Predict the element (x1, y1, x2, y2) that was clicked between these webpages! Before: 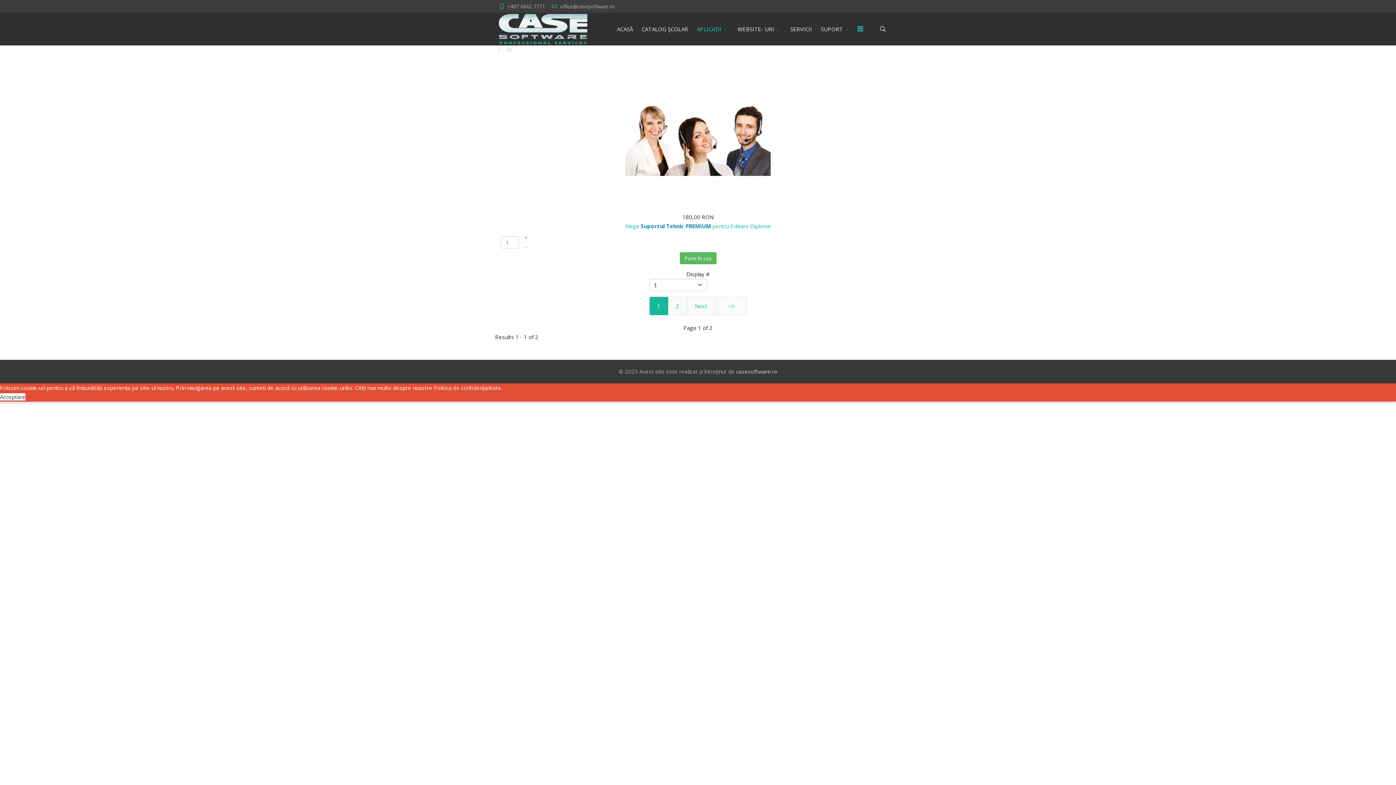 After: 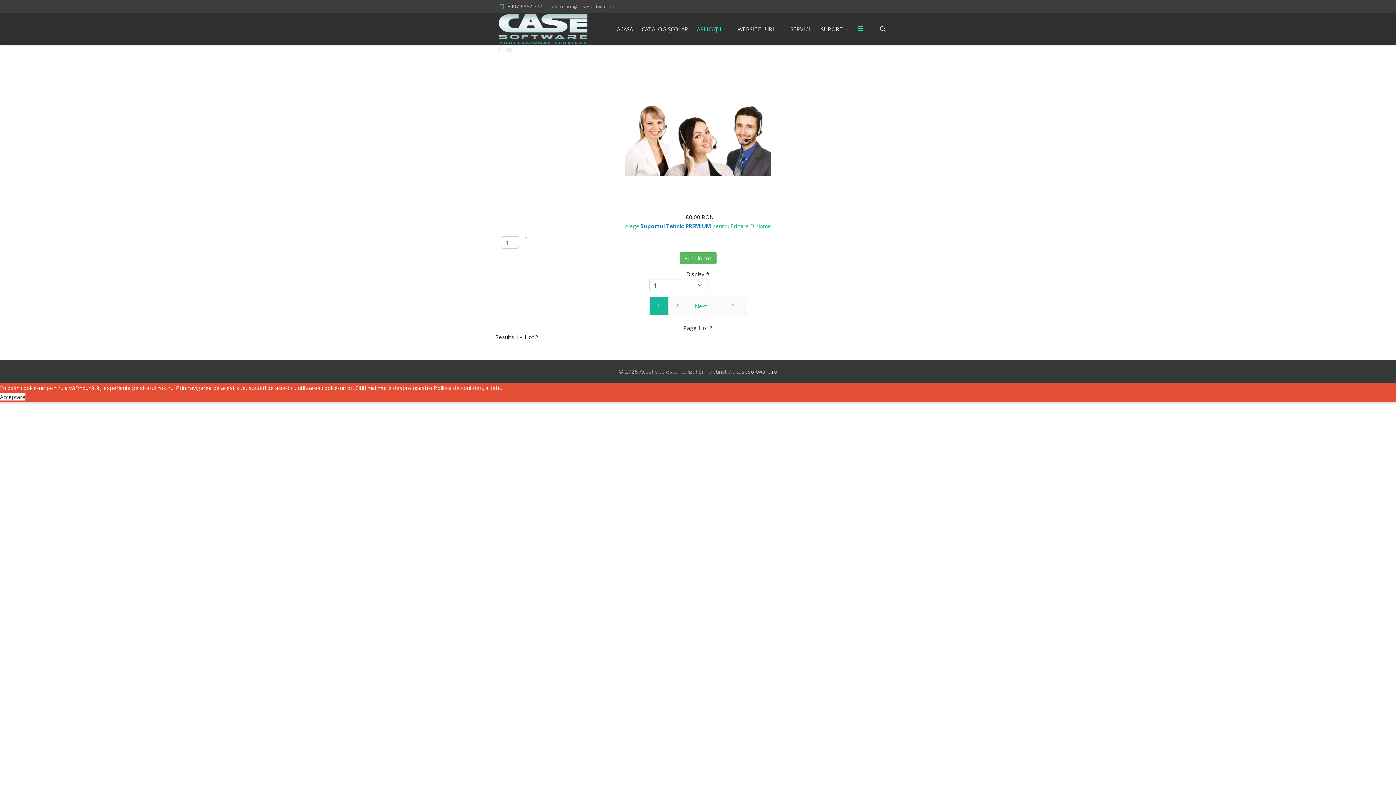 Action: bbox: (507, 3, 545, 9) label: +407 6862 7771